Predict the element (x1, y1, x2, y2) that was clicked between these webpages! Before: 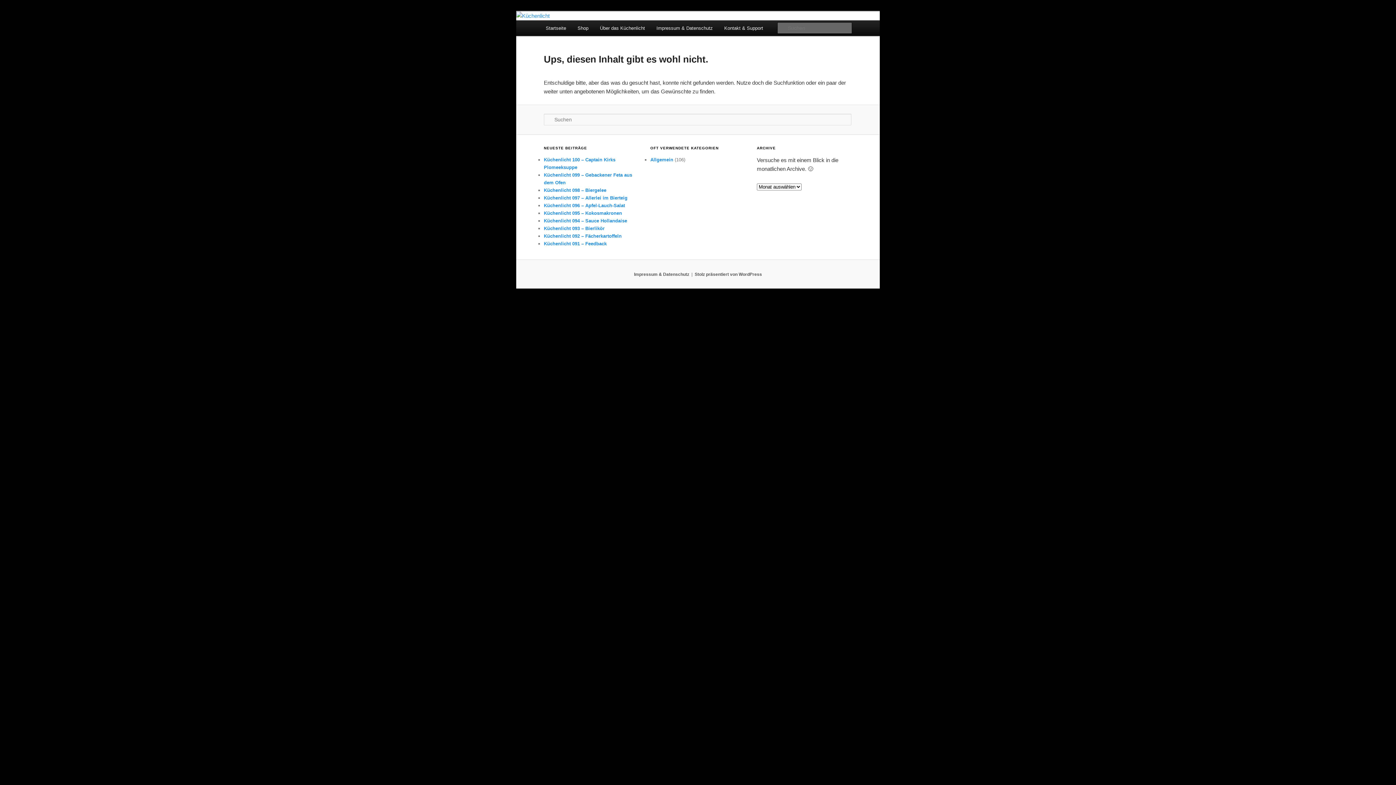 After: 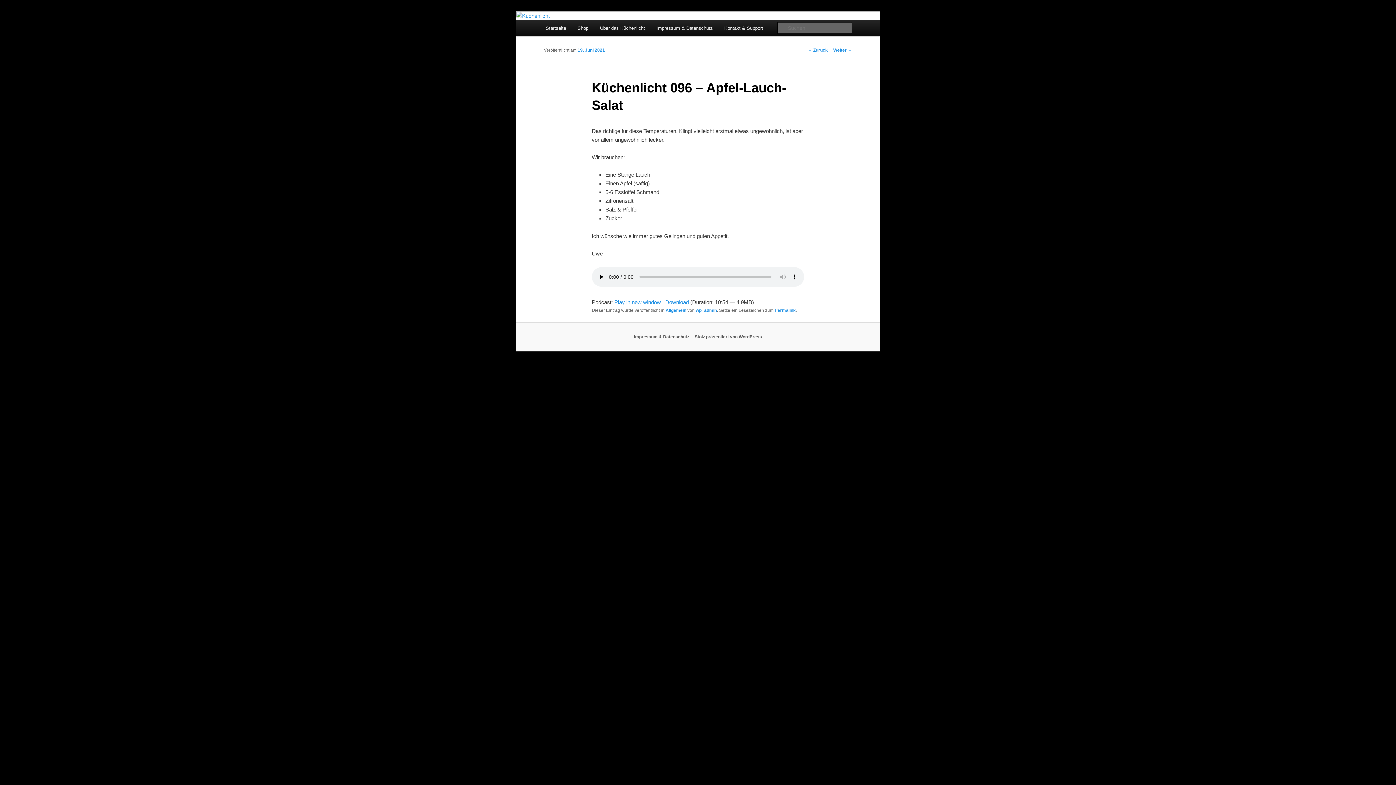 Action: label: Küchenlicht 096 – Apfel-Lauch-Salat bbox: (544, 202, 625, 208)